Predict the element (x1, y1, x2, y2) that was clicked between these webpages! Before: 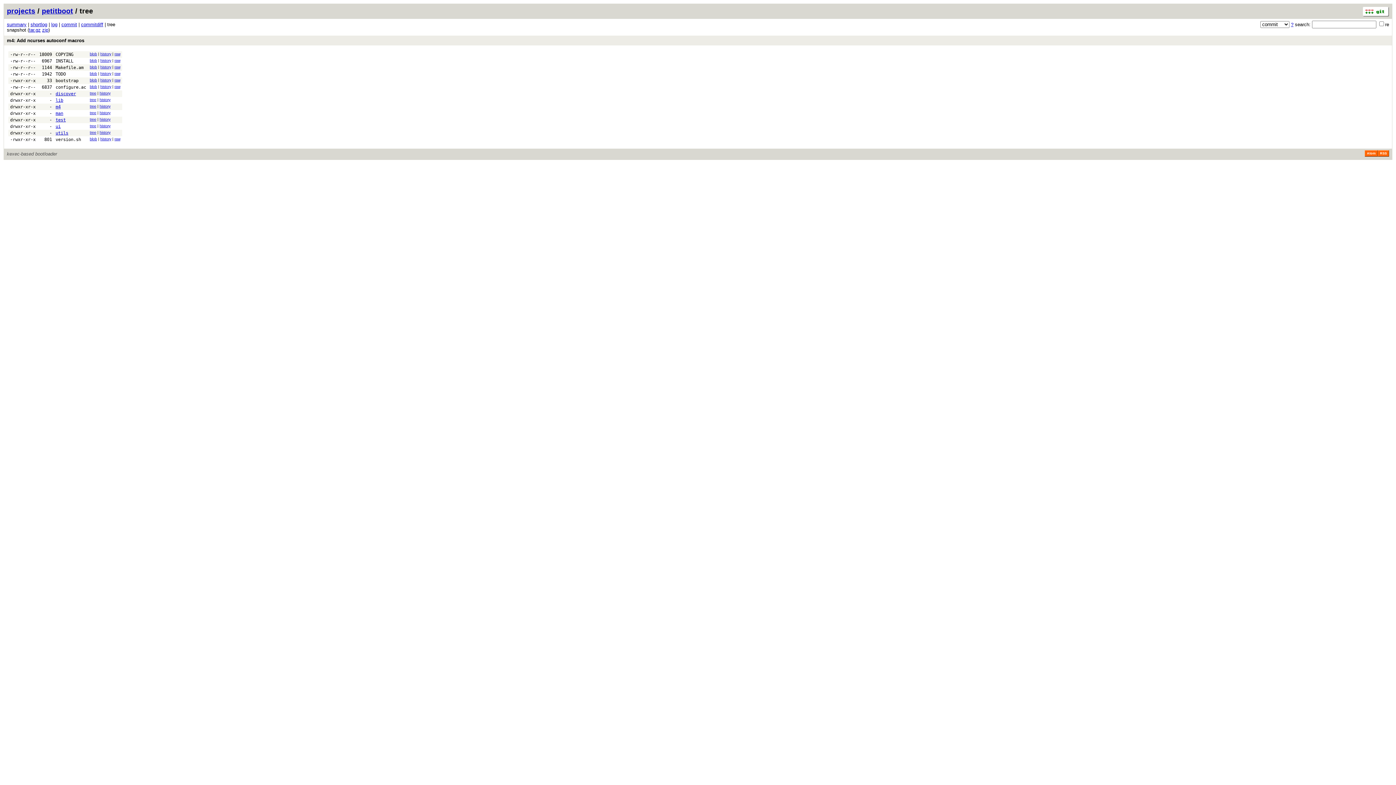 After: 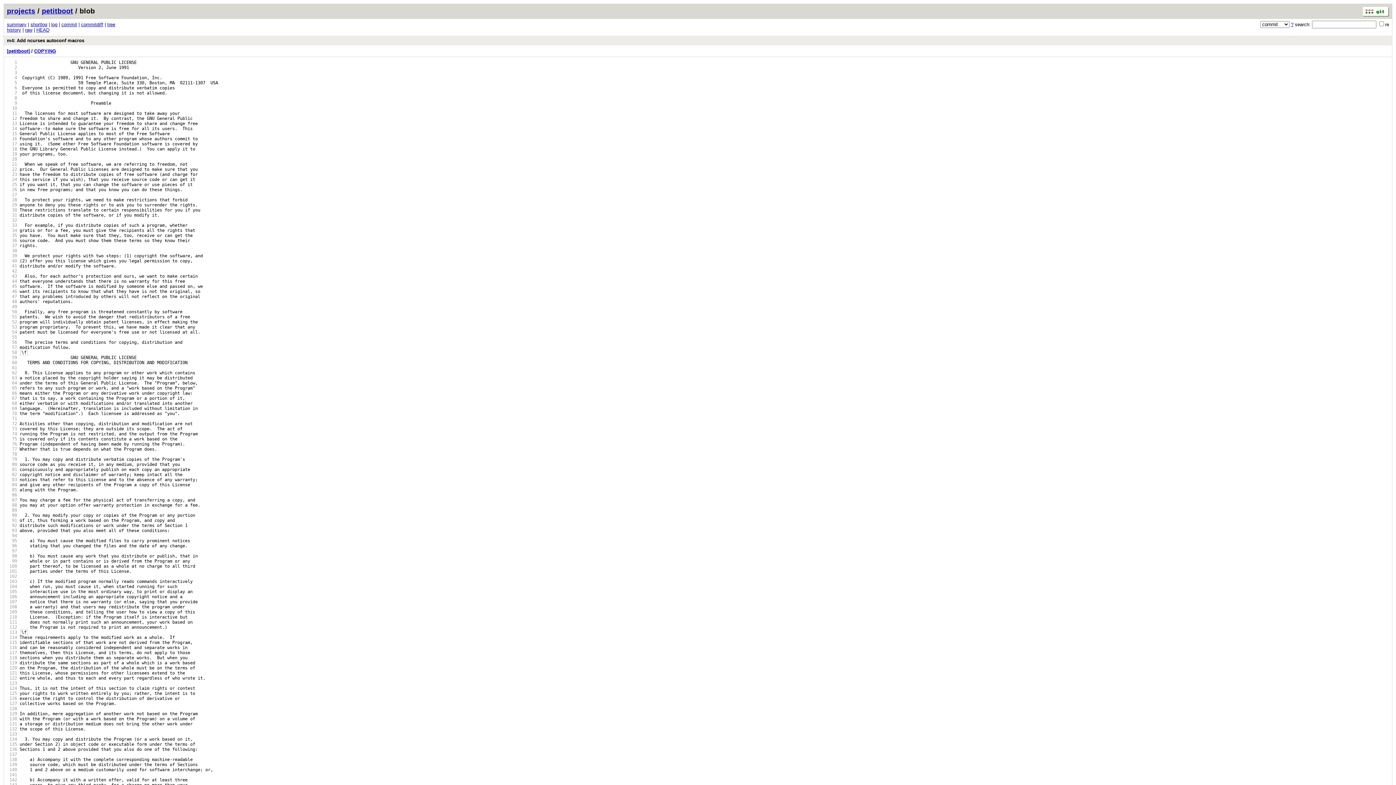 Action: bbox: (89, 52, 97, 56) label: blob